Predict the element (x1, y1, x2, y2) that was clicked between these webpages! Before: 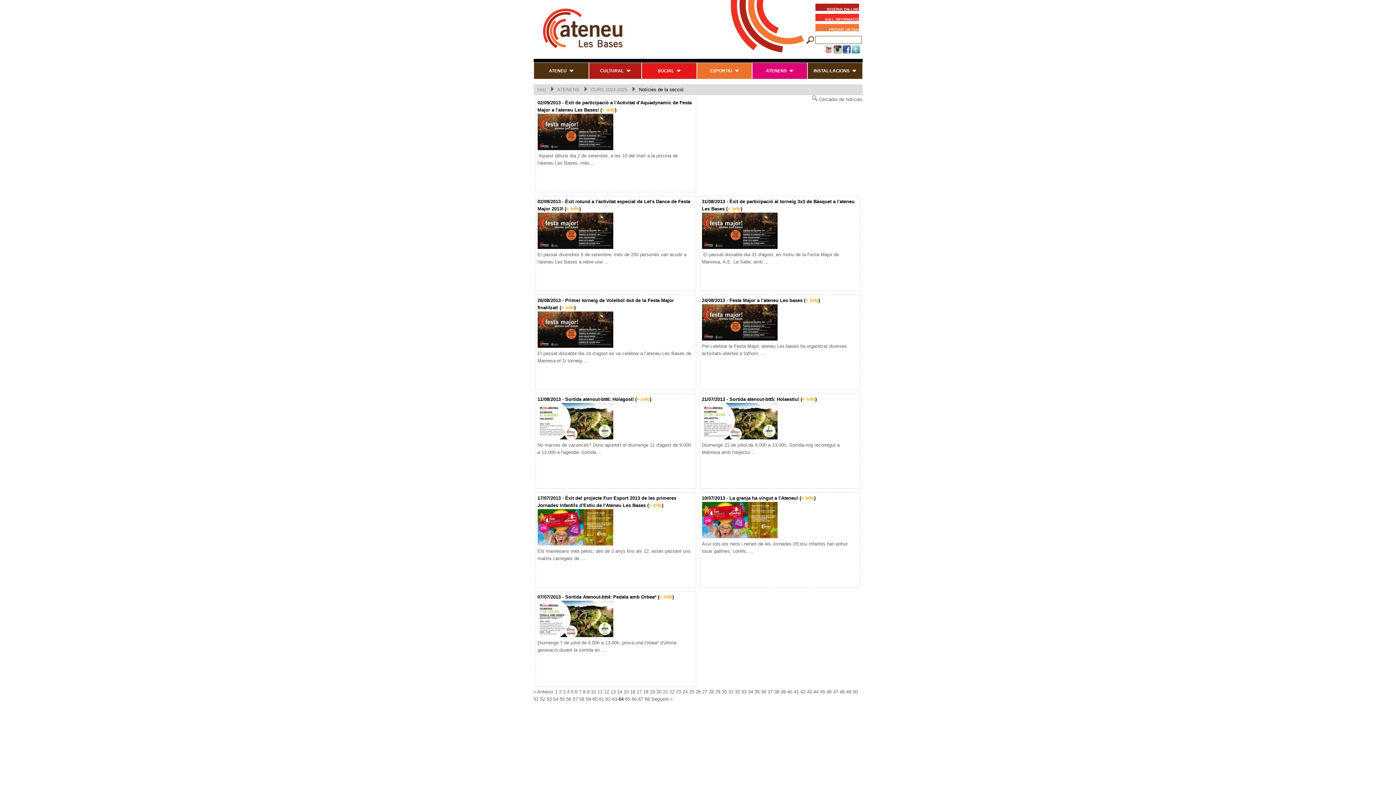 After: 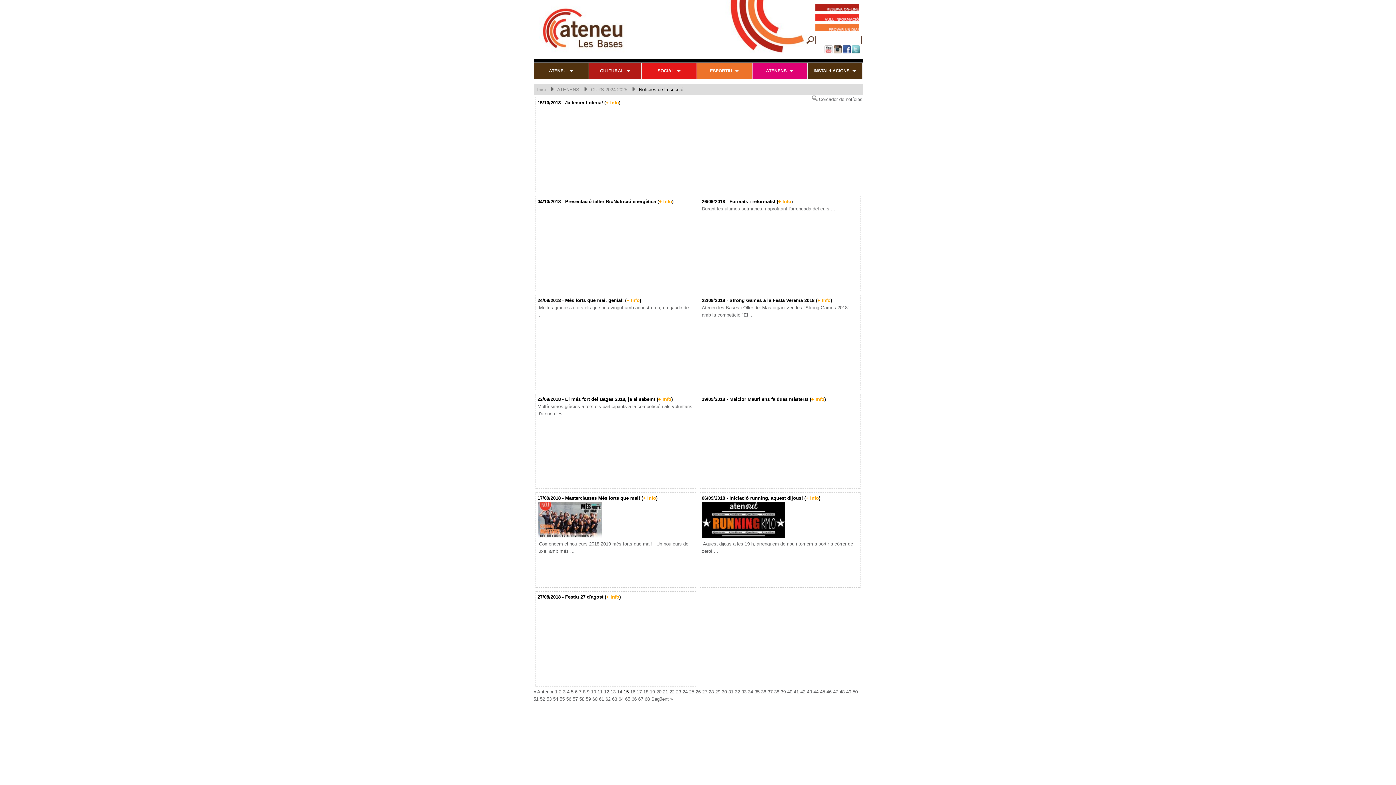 Action: label: 15 bbox: (623, 689, 628, 694)